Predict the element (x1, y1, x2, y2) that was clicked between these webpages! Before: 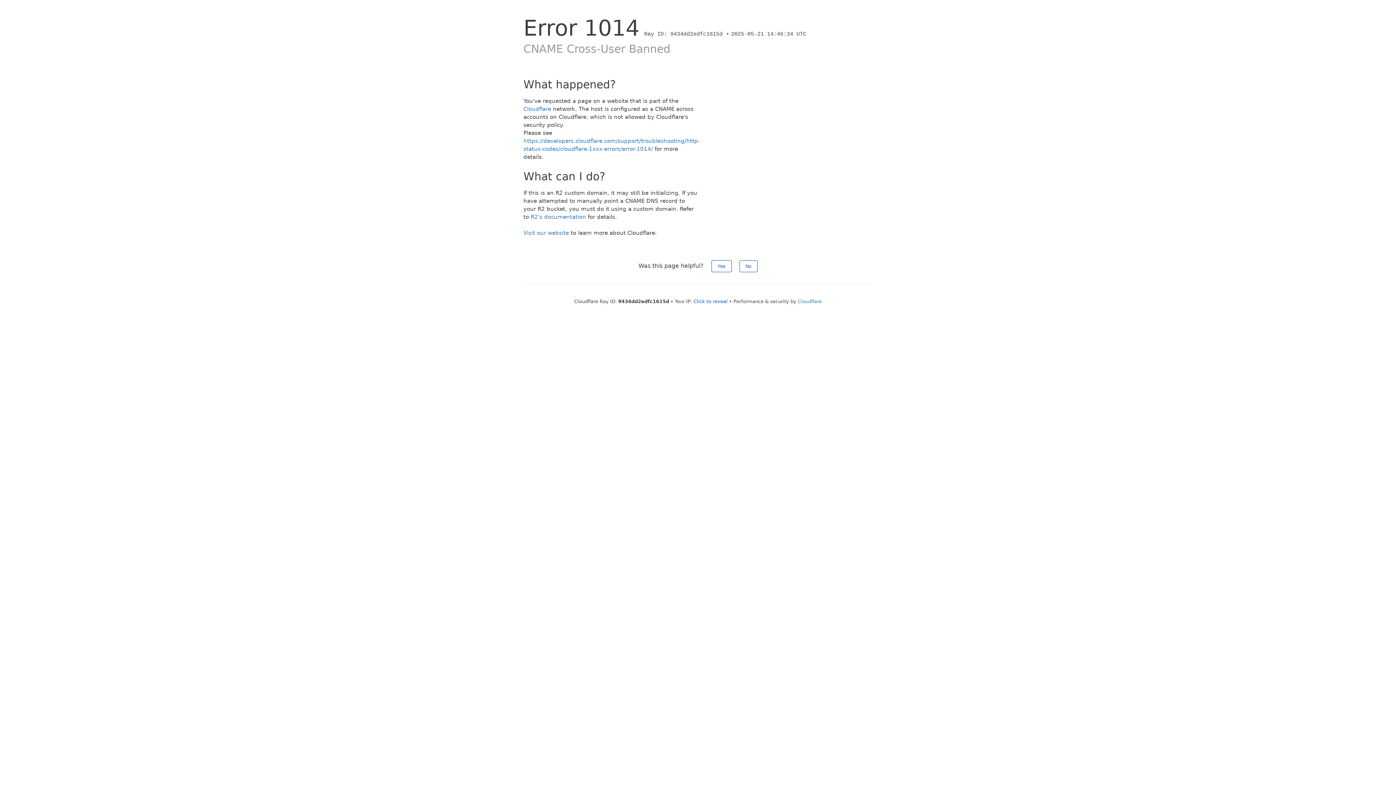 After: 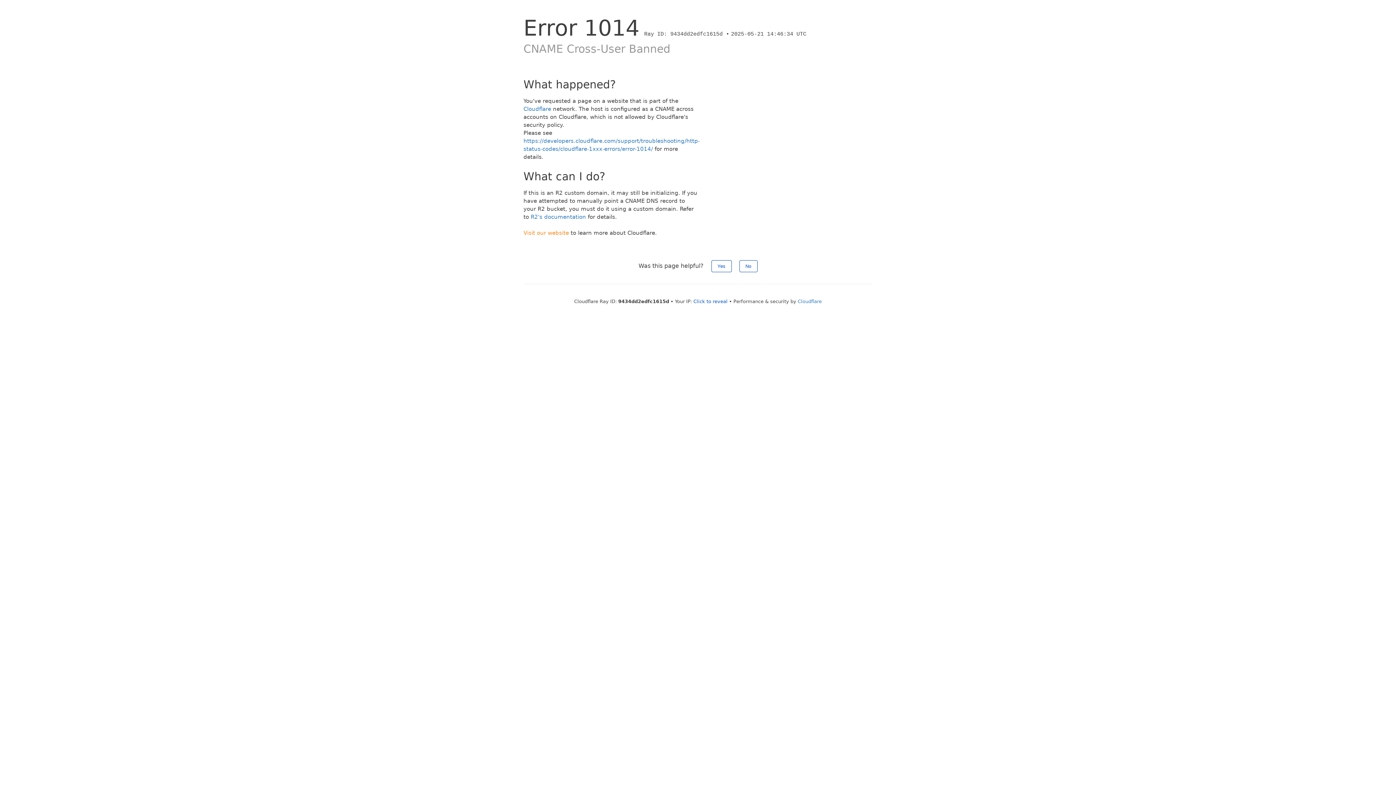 Action: bbox: (523, 229, 569, 236) label: Visit our website